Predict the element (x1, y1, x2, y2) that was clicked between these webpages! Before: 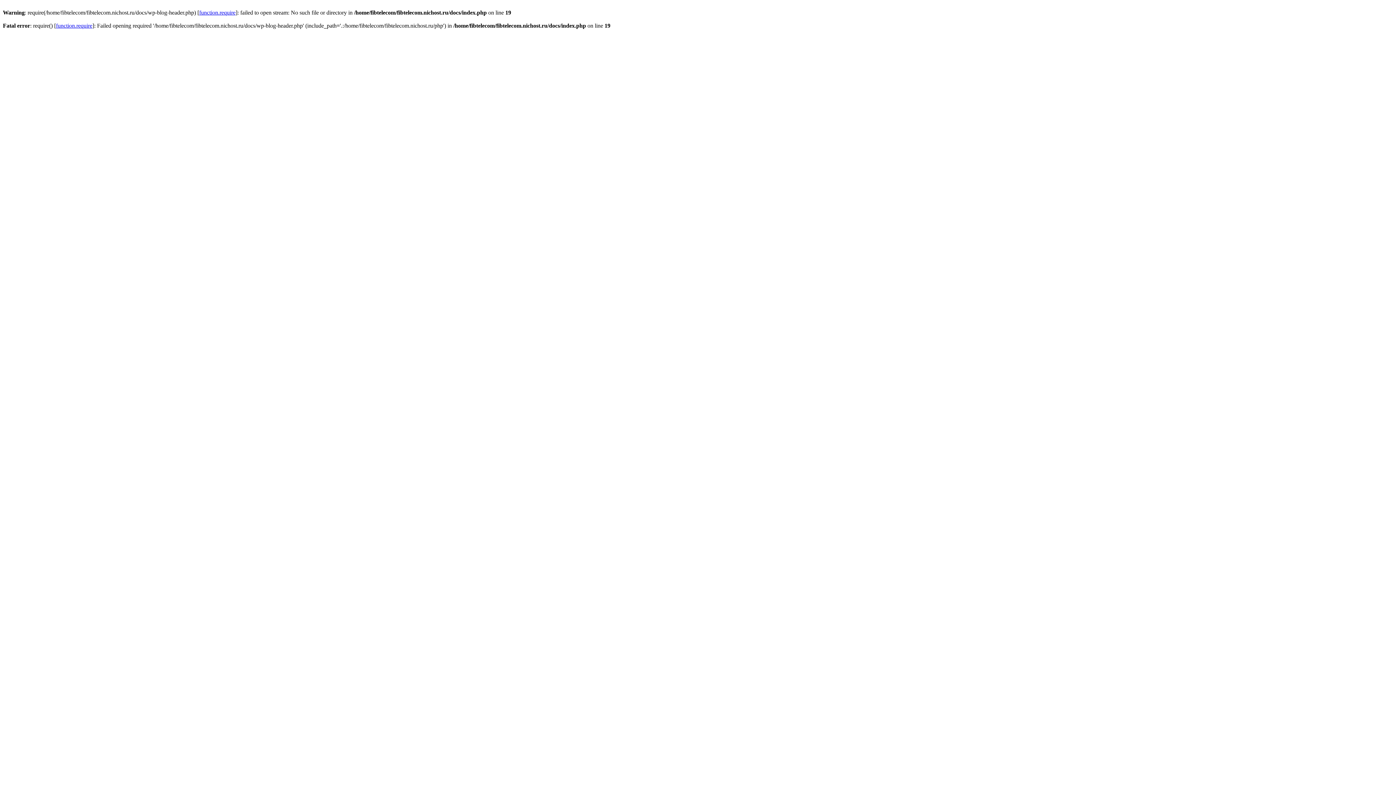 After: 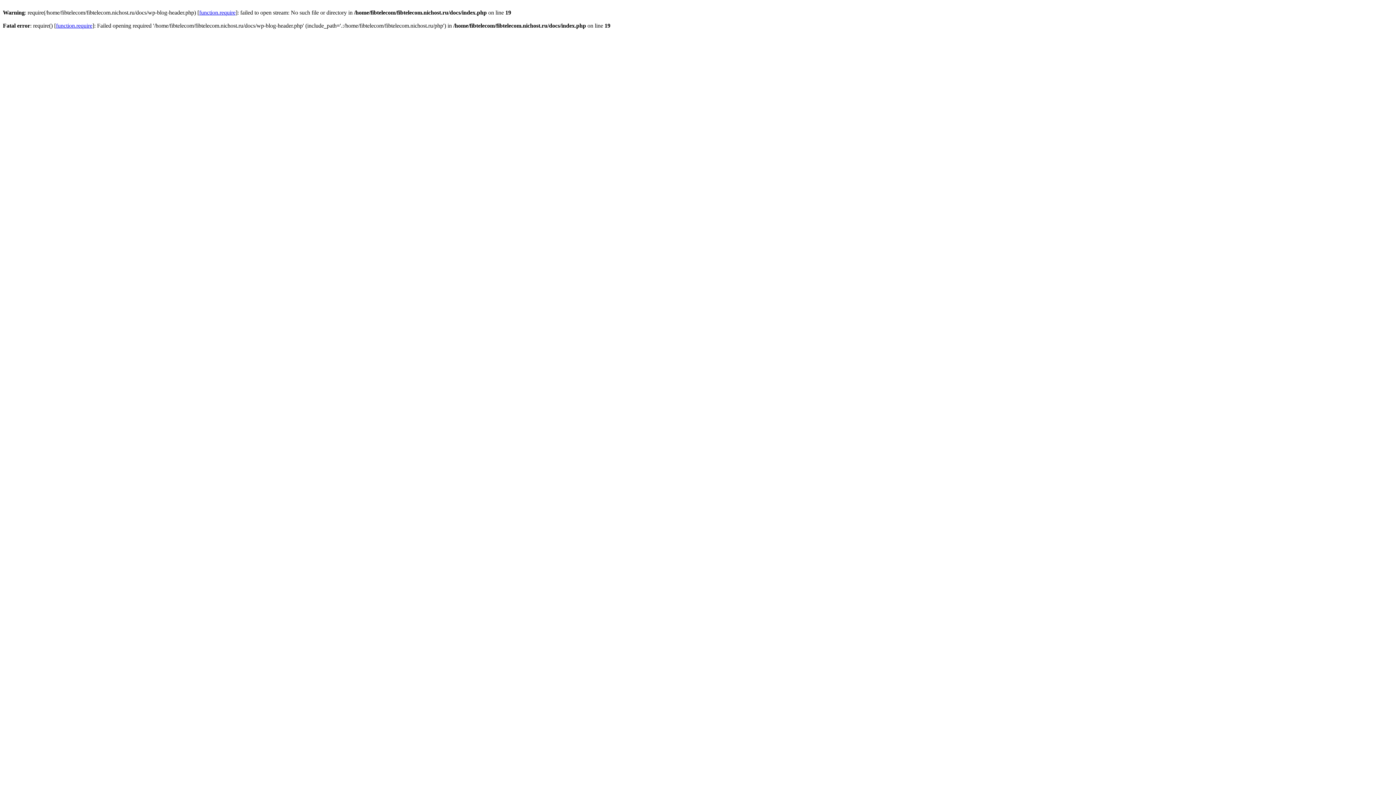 Action: bbox: (199, 9, 235, 15) label: function.require